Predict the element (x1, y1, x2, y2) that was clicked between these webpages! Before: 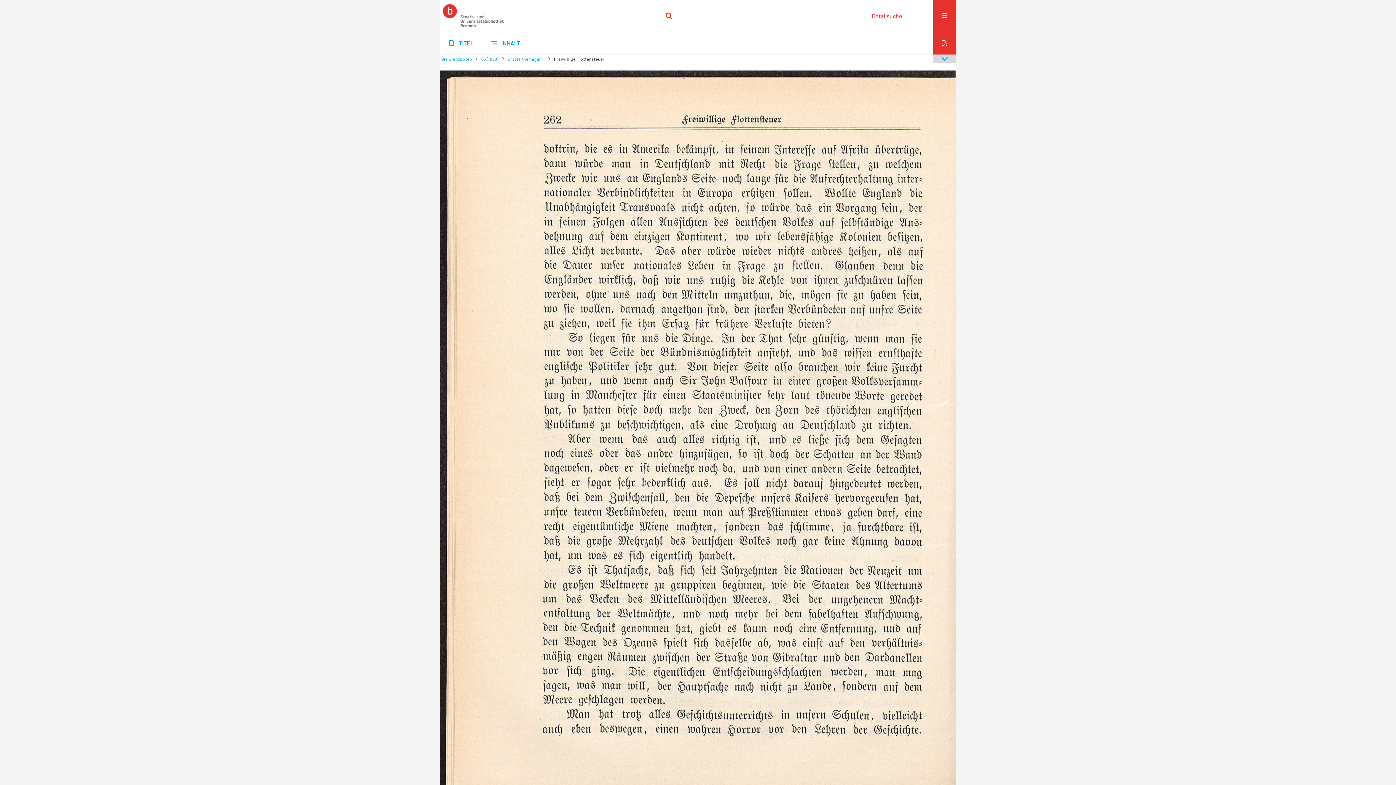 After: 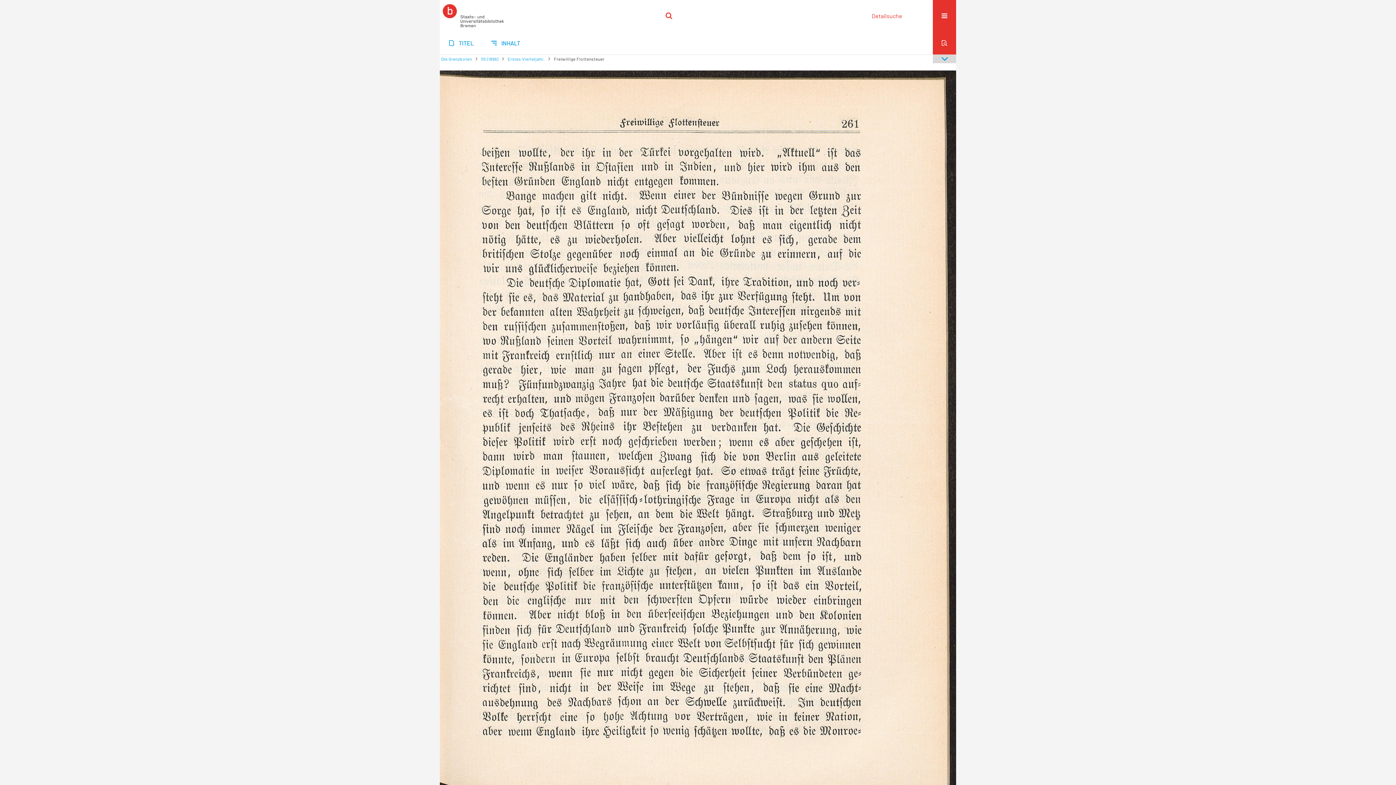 Action: label:   bbox: (440, 63, 441, 70)